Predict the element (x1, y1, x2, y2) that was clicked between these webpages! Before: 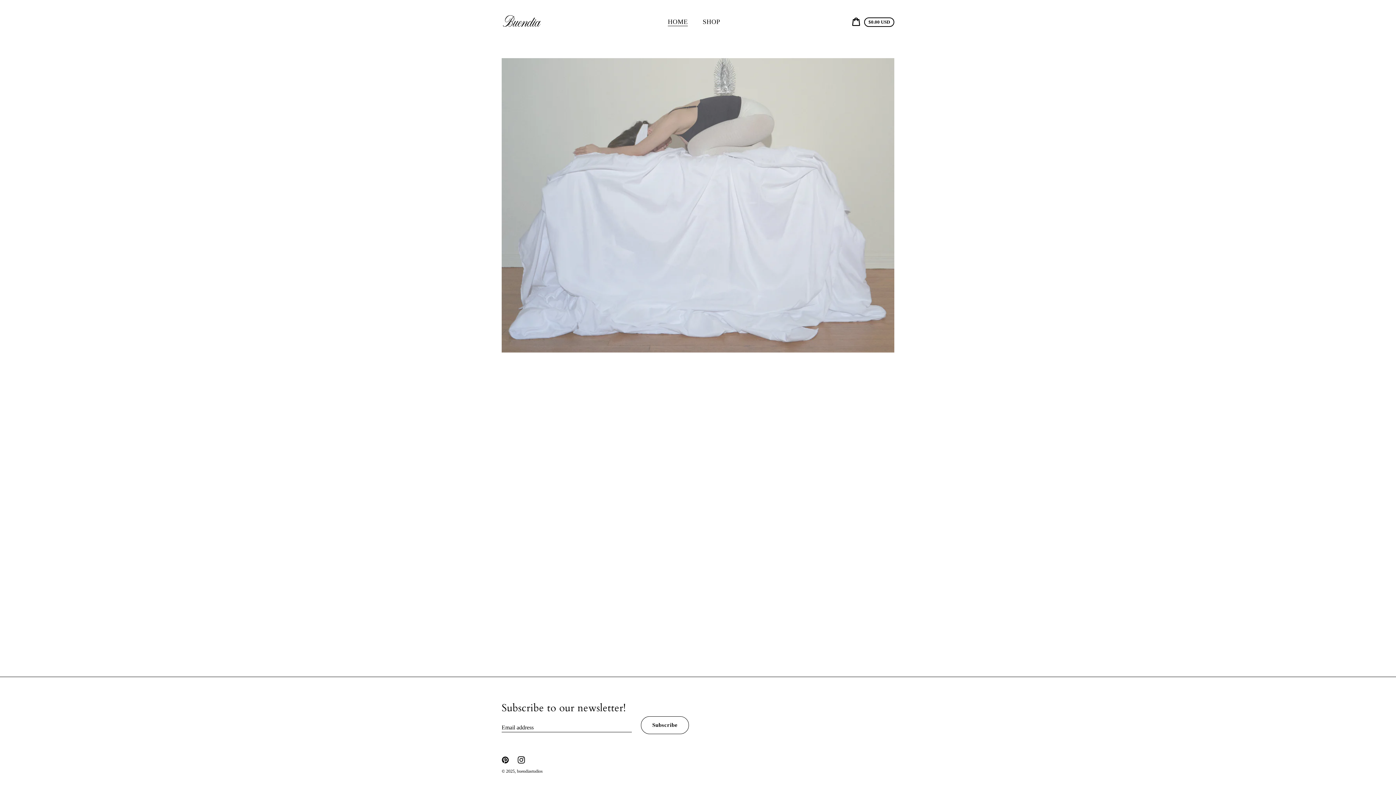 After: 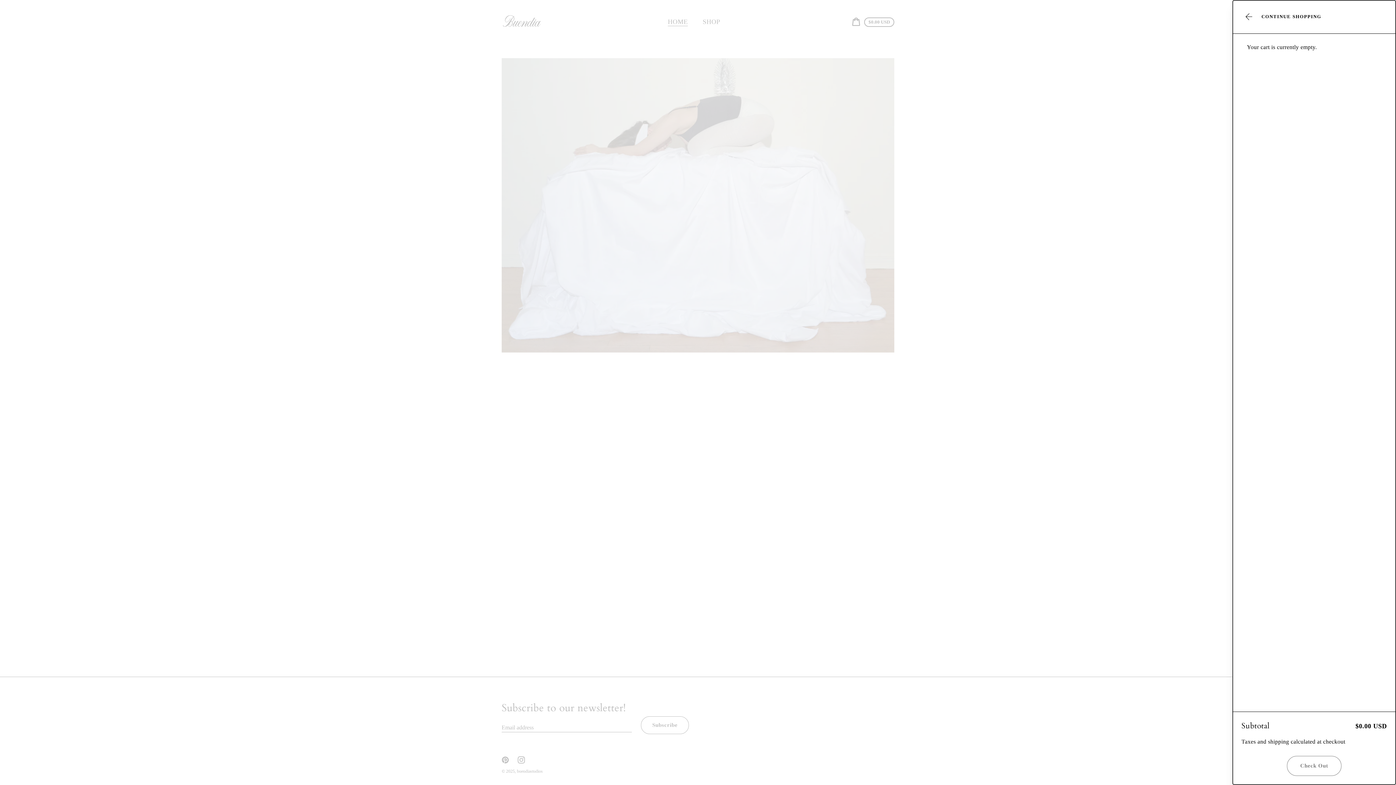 Action: bbox: (848, 13, 898, 30) label: Cart
Cart price
$0.00 USD